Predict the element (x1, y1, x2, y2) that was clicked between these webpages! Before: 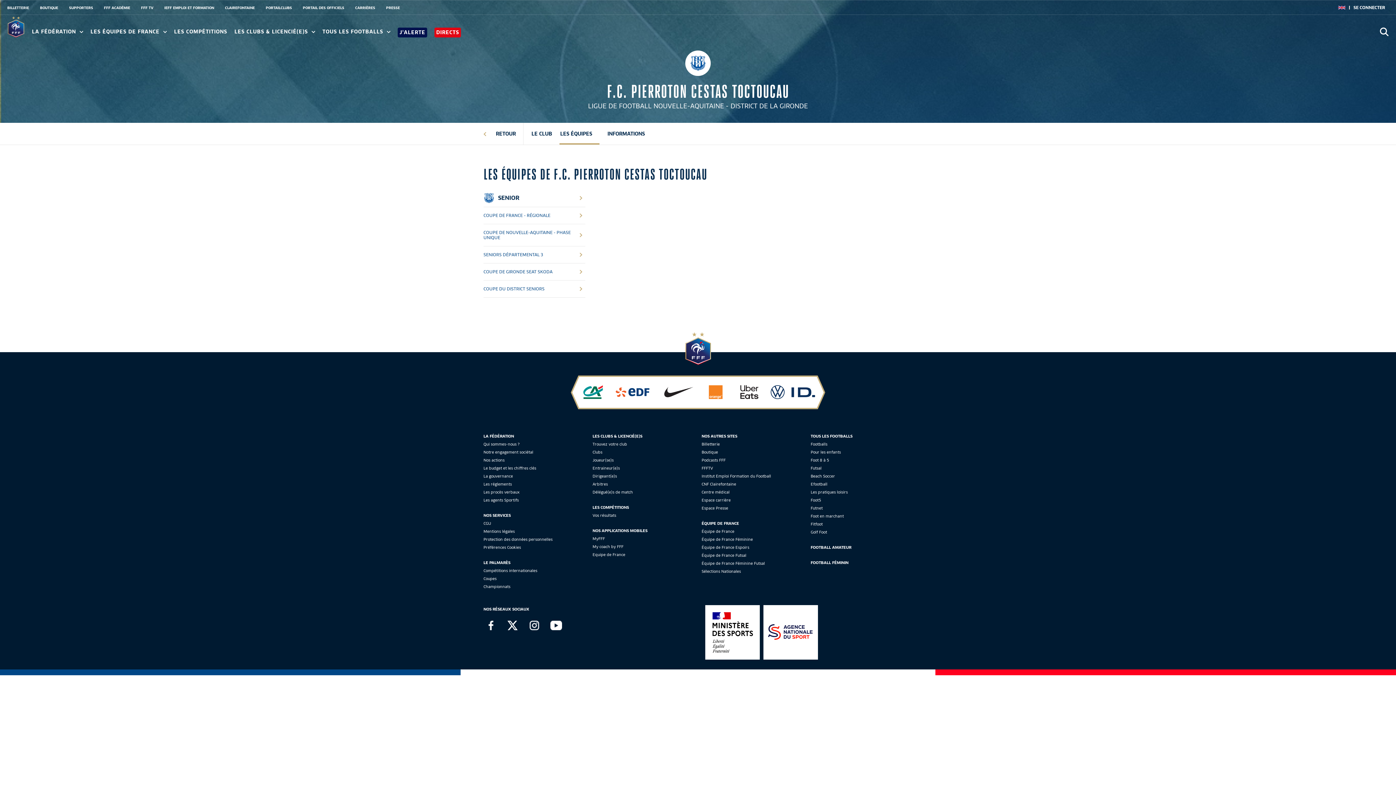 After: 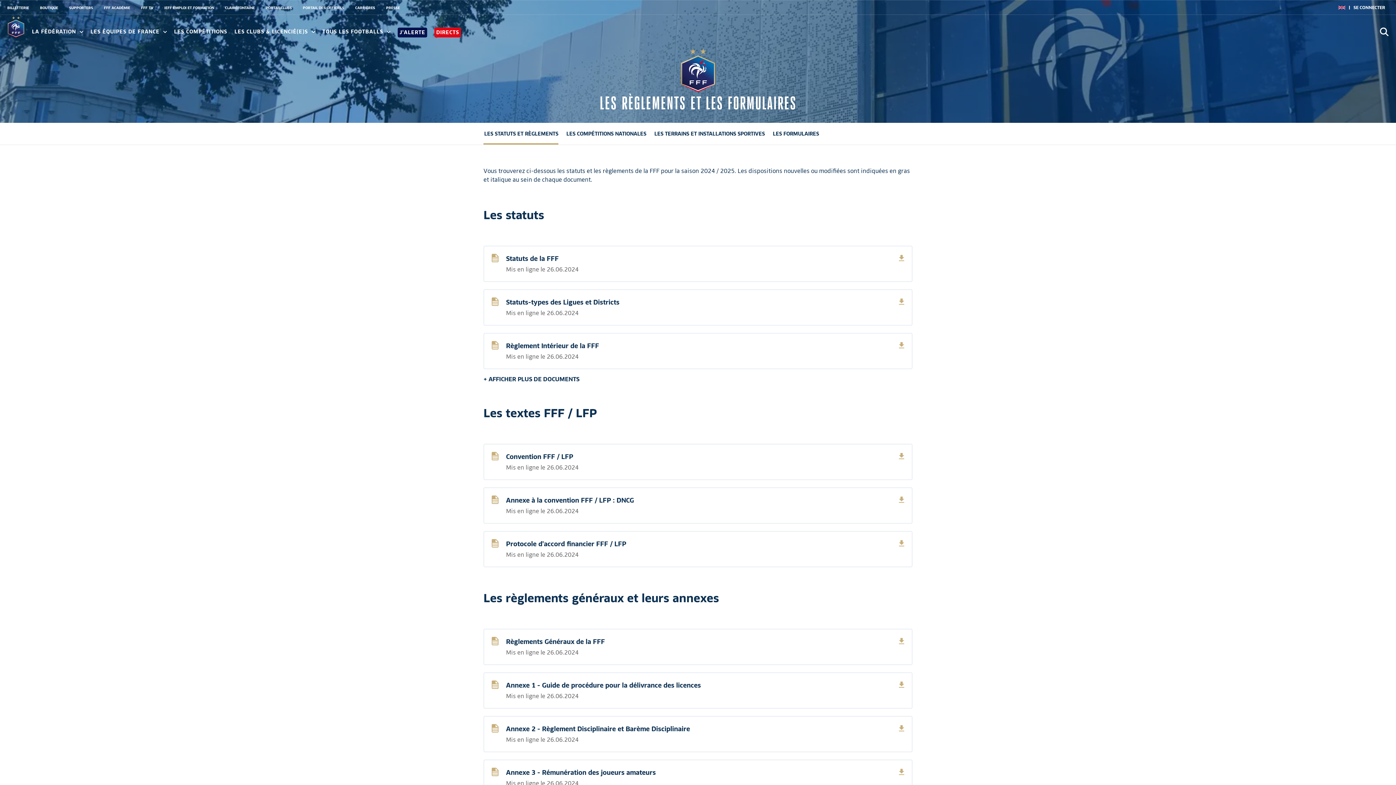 Action: label: Les réglements bbox: (483, 481, 512, 486)